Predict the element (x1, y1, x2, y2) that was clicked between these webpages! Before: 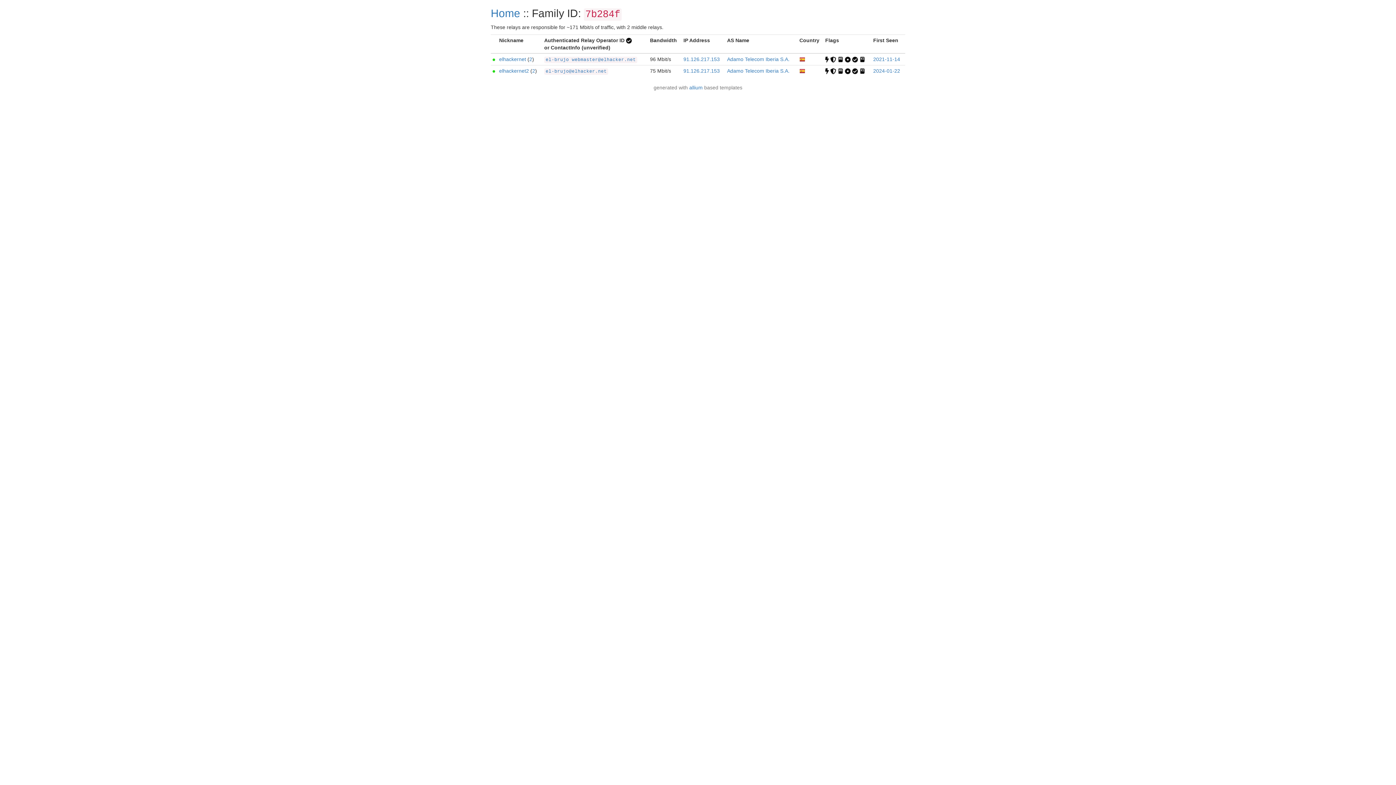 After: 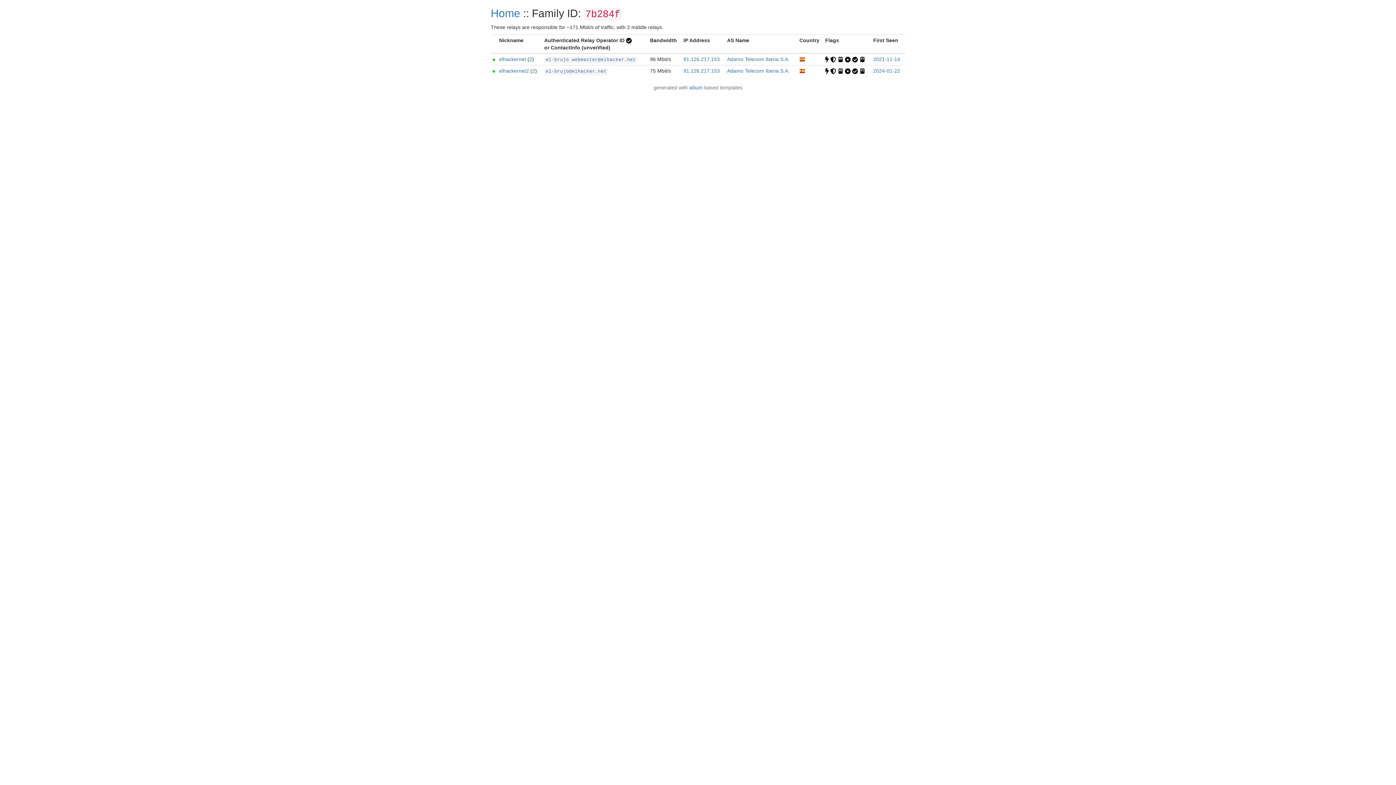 Action: bbox: (529, 56, 532, 62) label: 2